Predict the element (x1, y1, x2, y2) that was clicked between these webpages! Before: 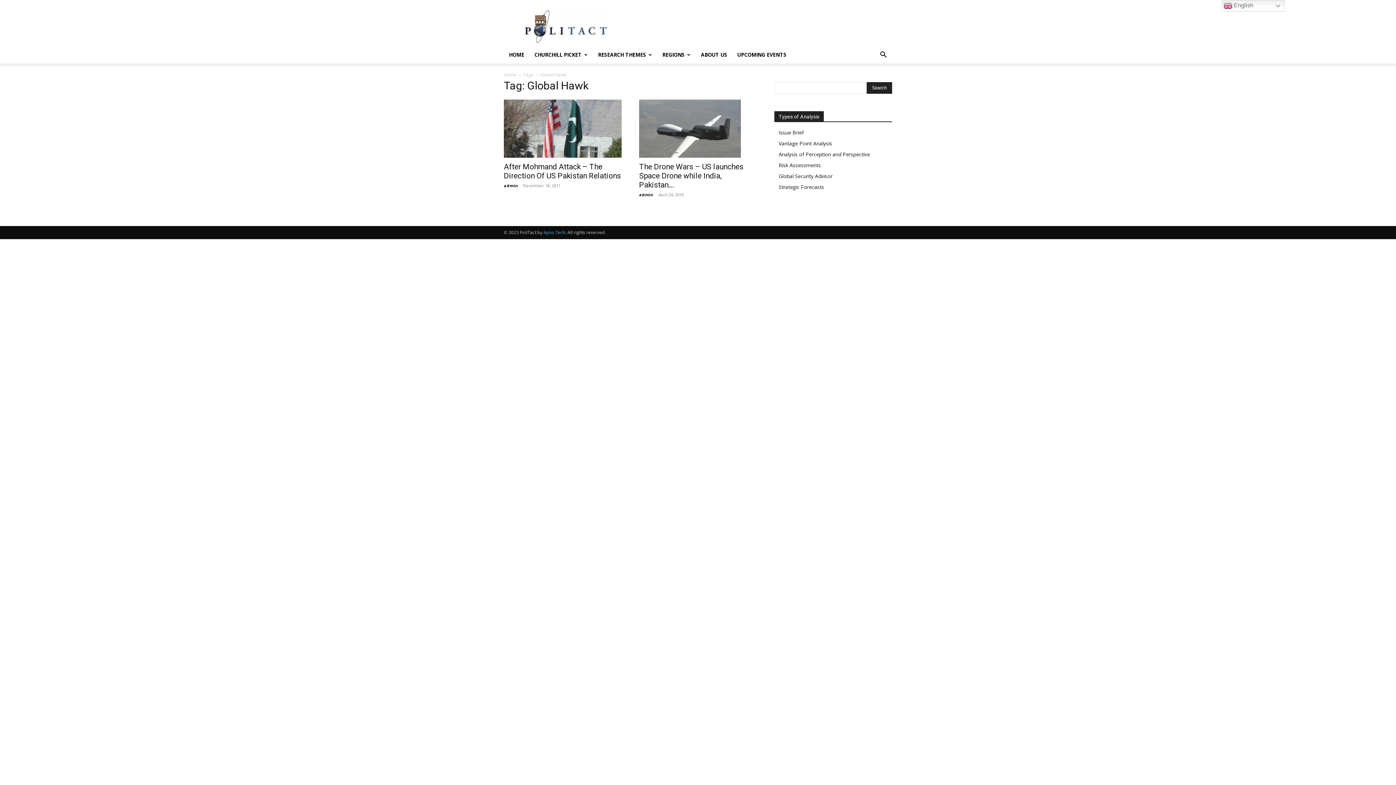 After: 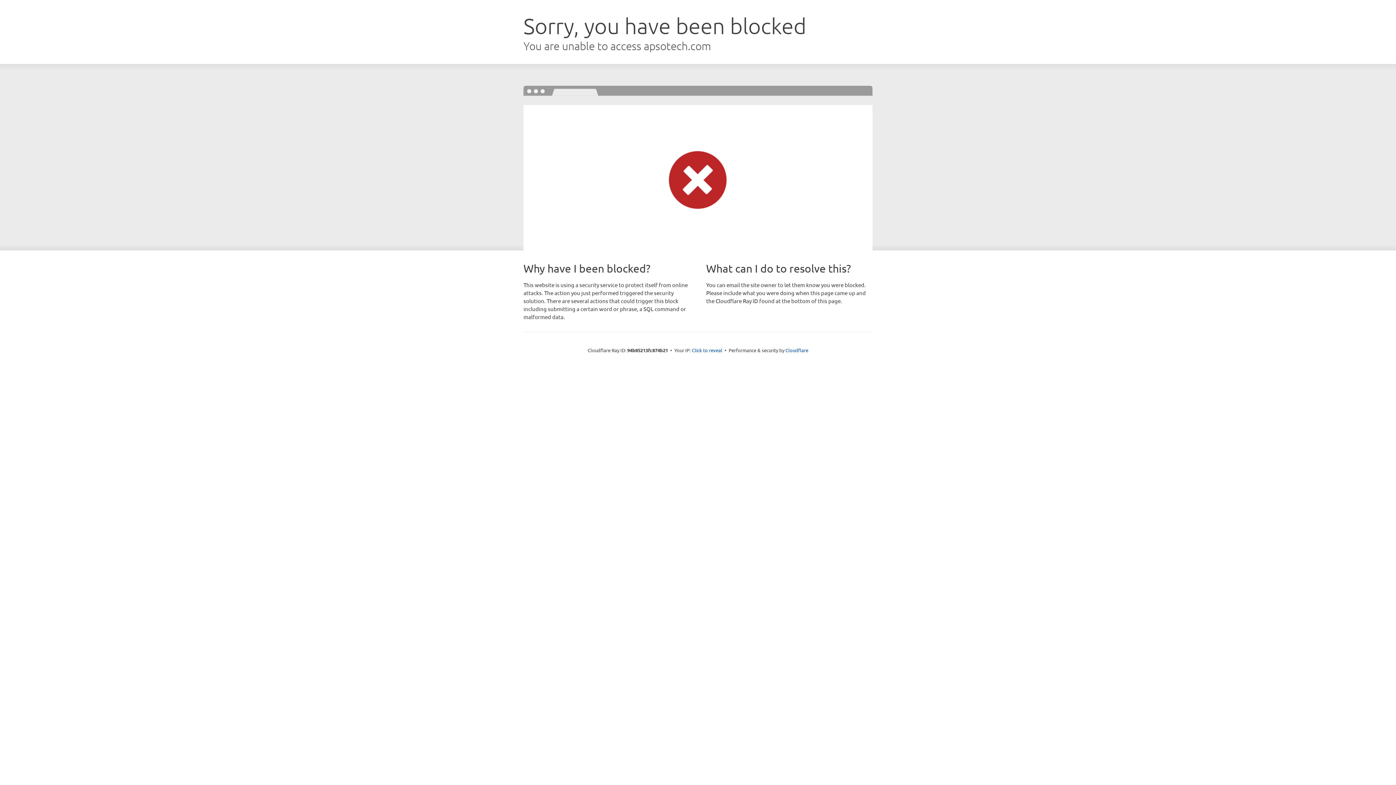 Action: bbox: (543, 229, 565, 235) label: Apso Tech